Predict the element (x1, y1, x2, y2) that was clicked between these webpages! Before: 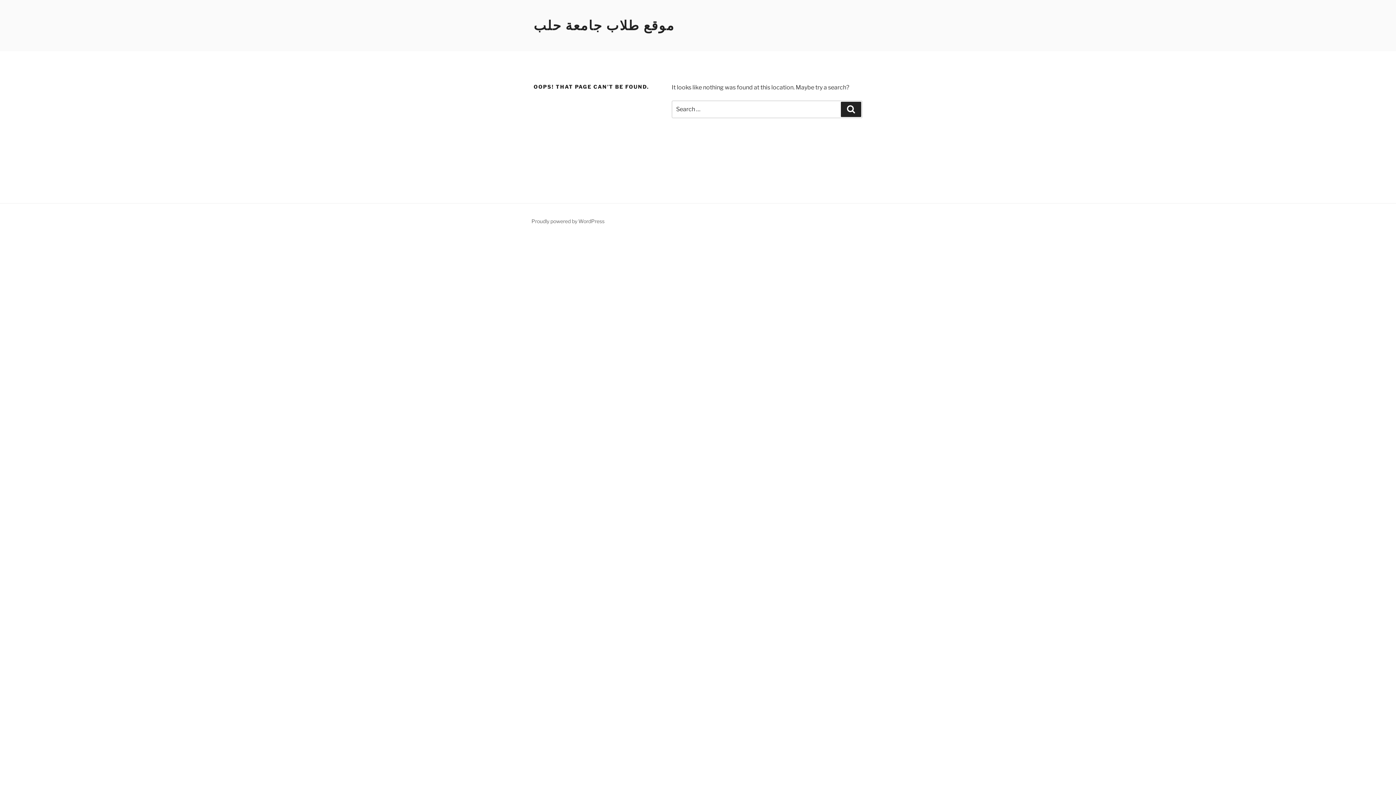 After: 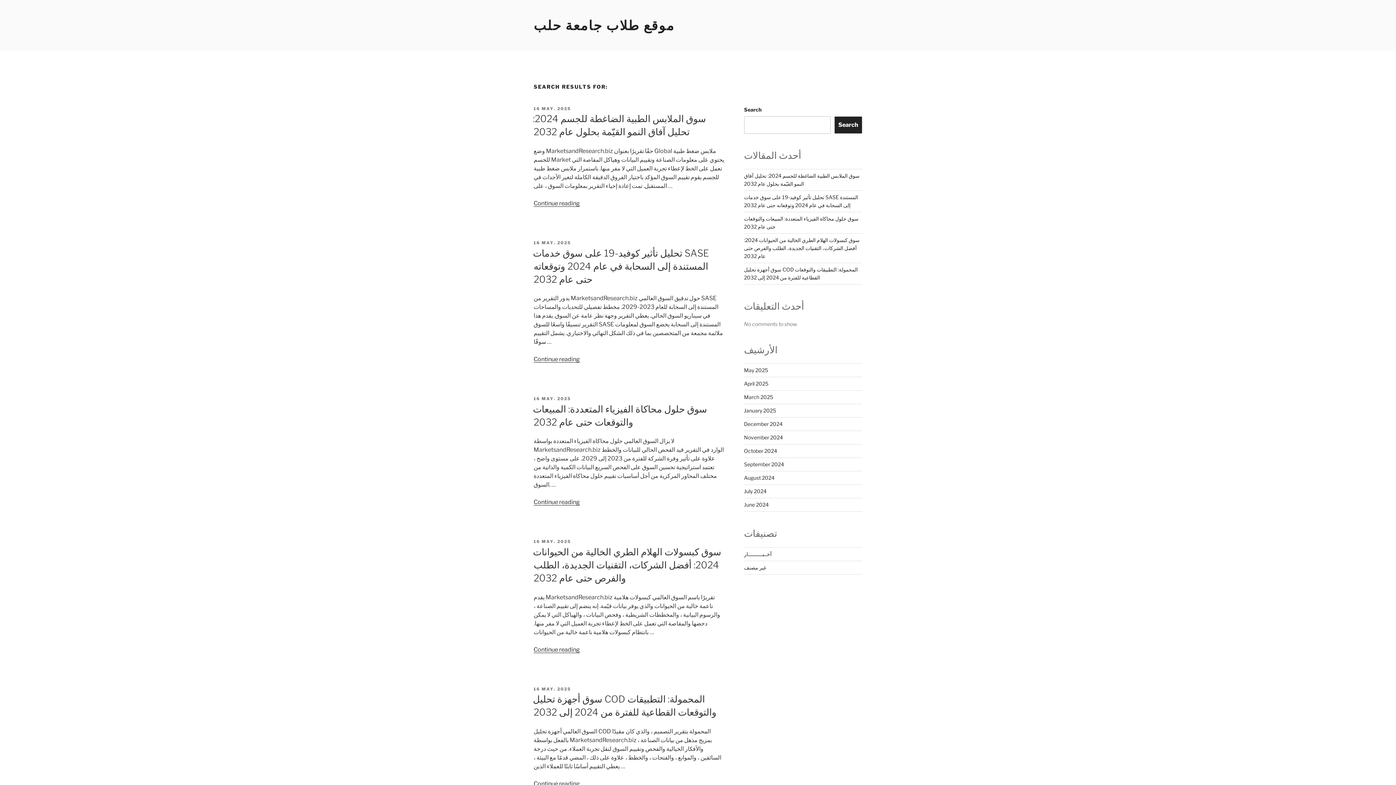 Action: bbox: (841, 101, 861, 117) label: Search